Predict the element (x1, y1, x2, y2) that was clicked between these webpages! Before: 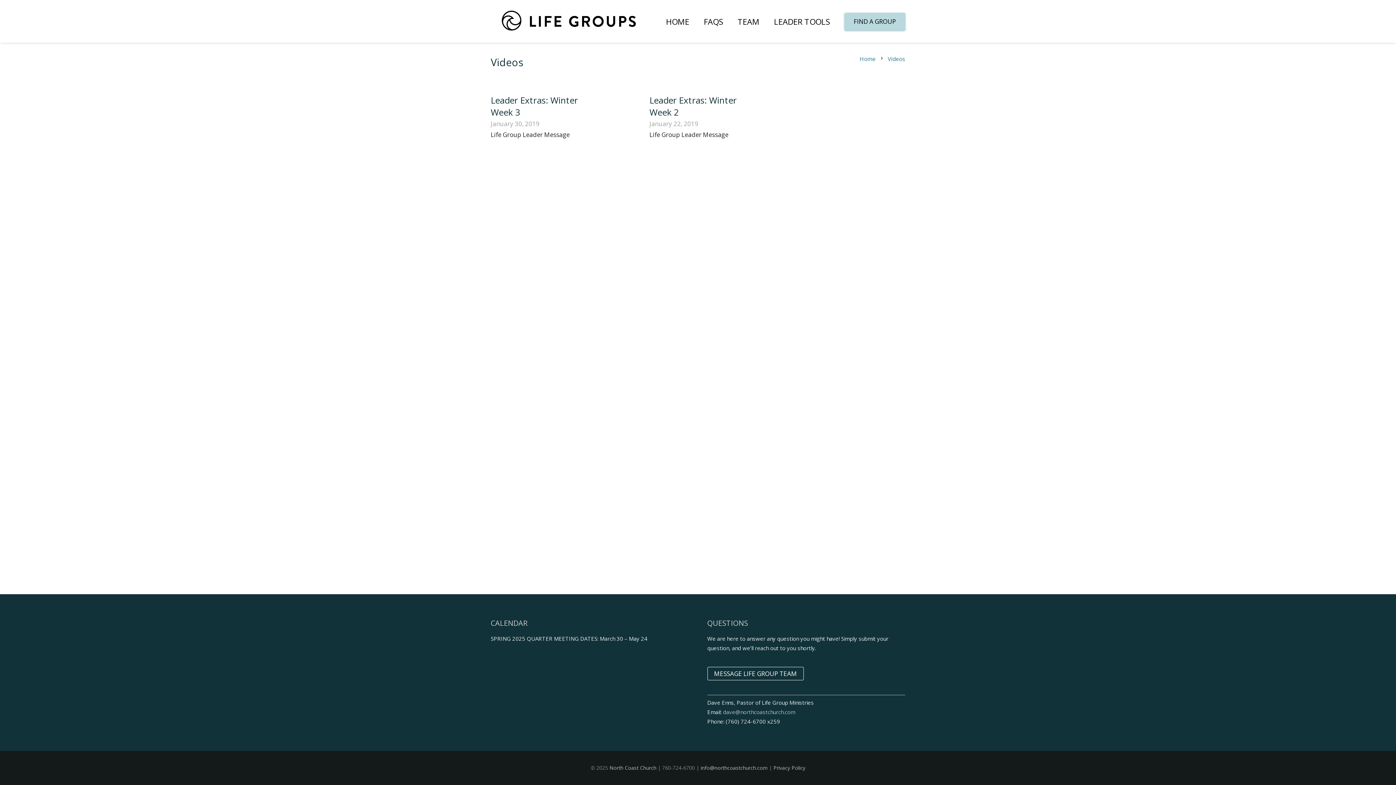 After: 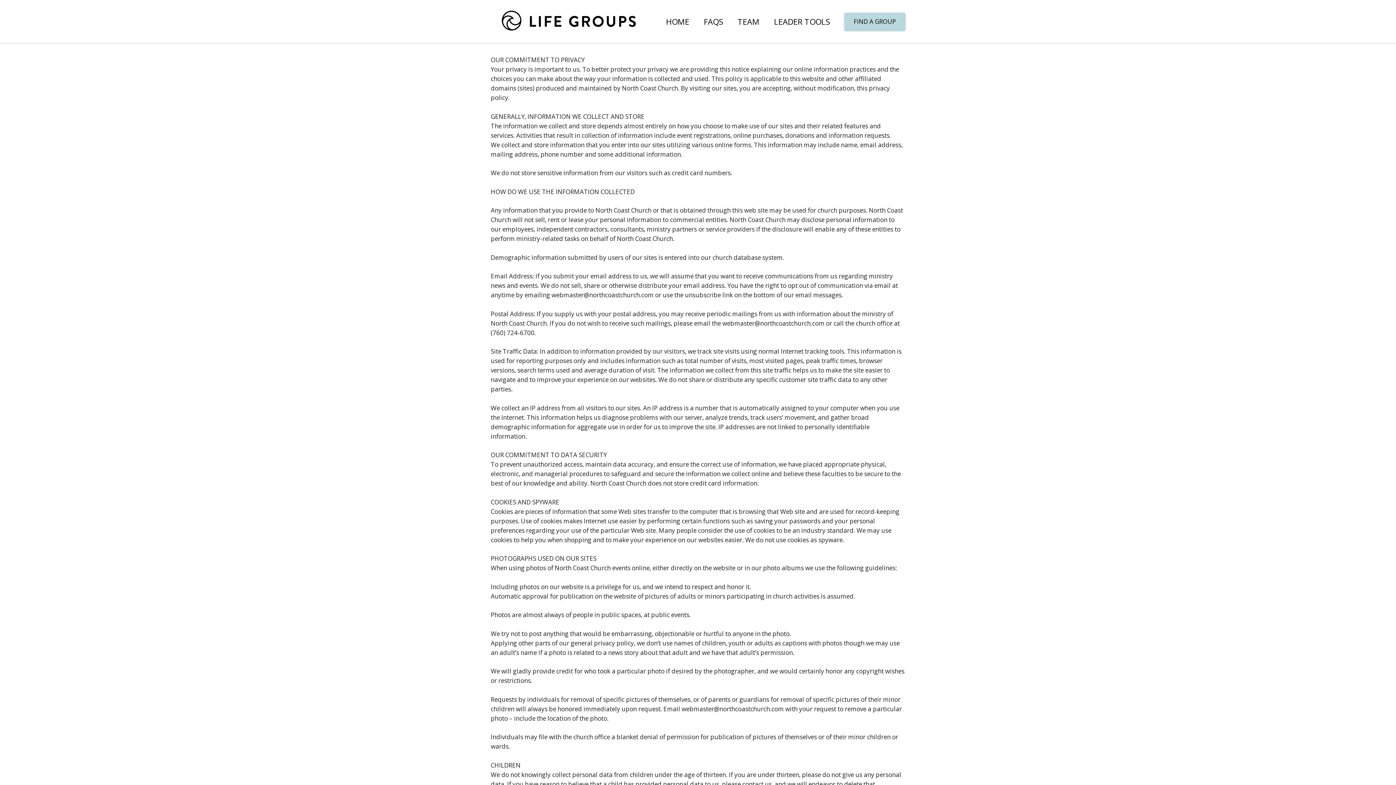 Action: label: Privacy Policy bbox: (773, 764, 805, 771)